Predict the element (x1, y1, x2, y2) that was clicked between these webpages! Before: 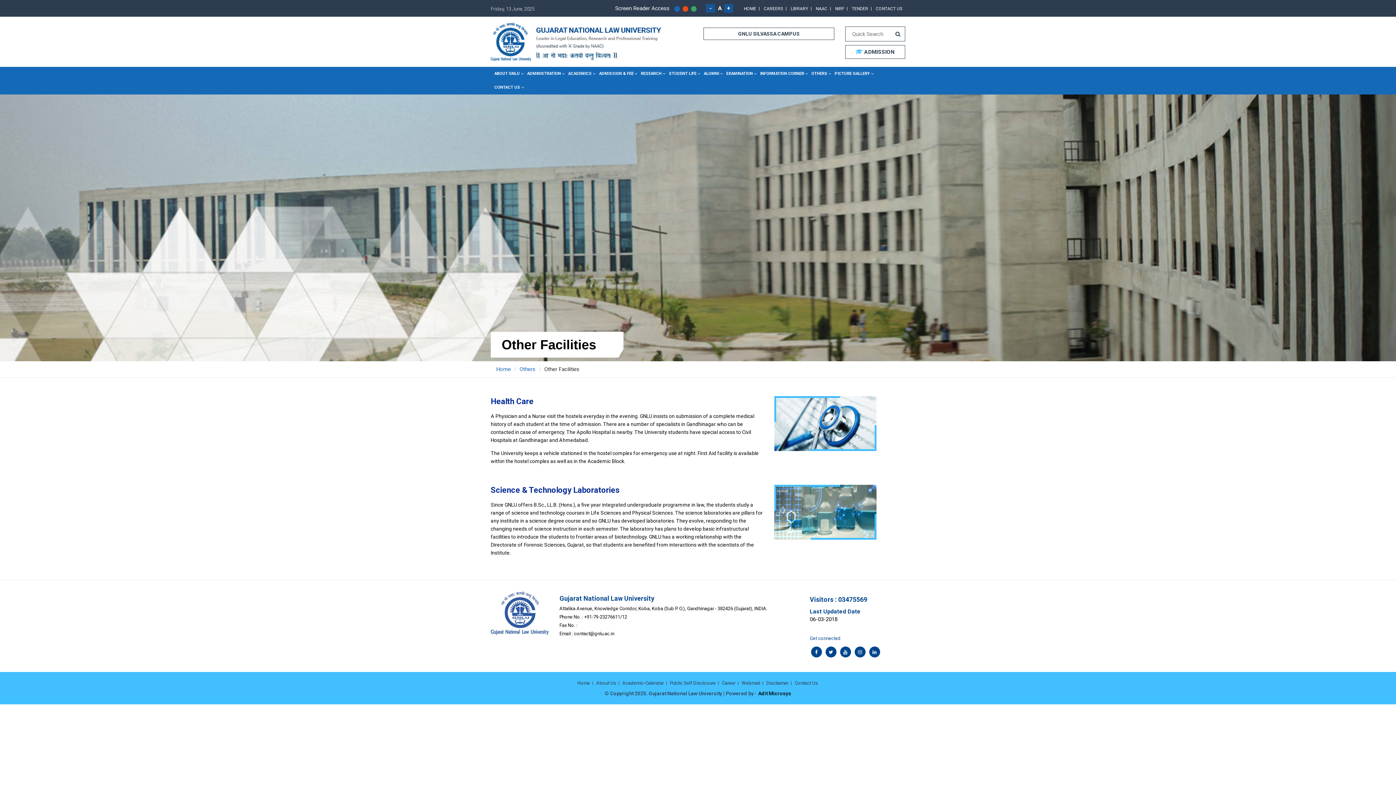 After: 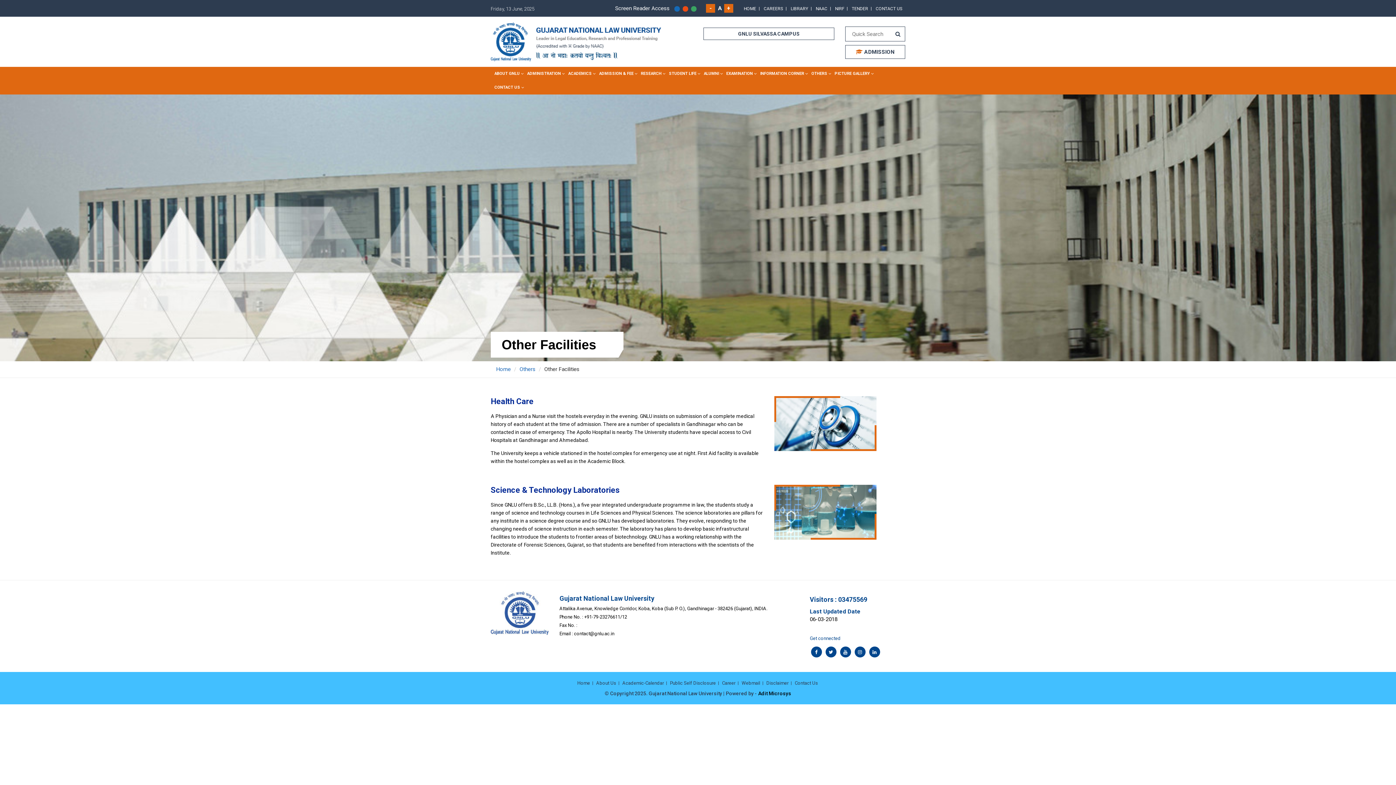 Action: bbox: (682, 6, 688, 11)